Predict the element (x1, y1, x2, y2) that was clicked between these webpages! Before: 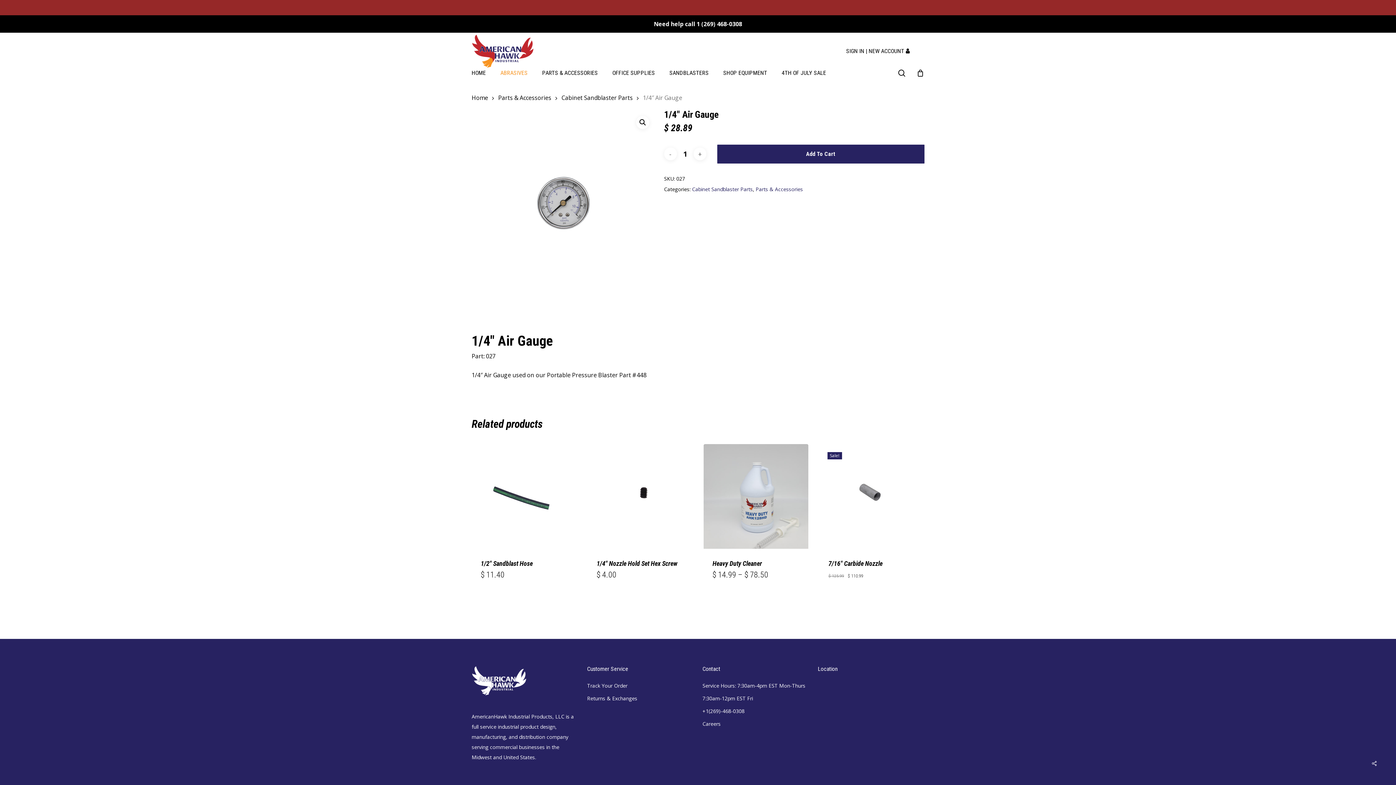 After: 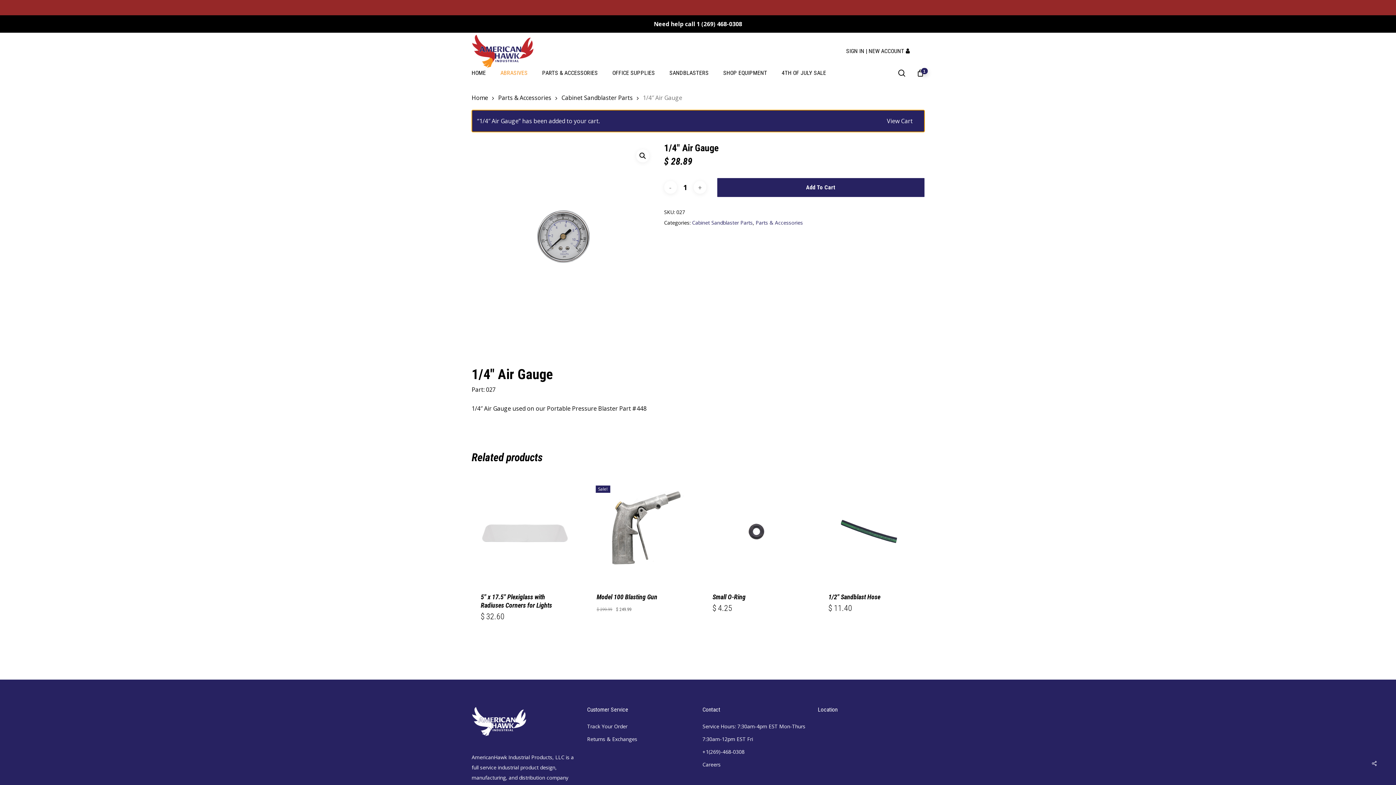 Action: label: Add To Cart bbox: (717, 144, 924, 163)